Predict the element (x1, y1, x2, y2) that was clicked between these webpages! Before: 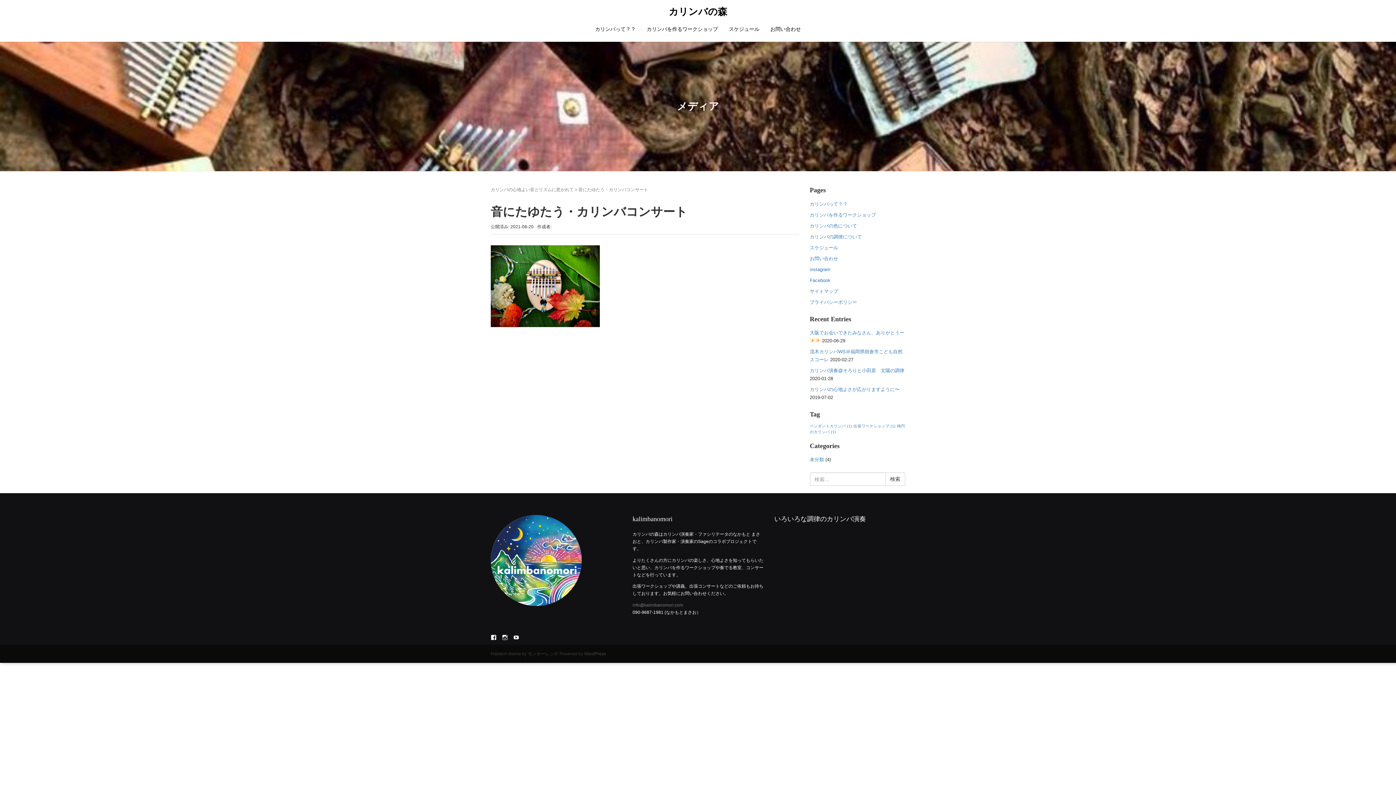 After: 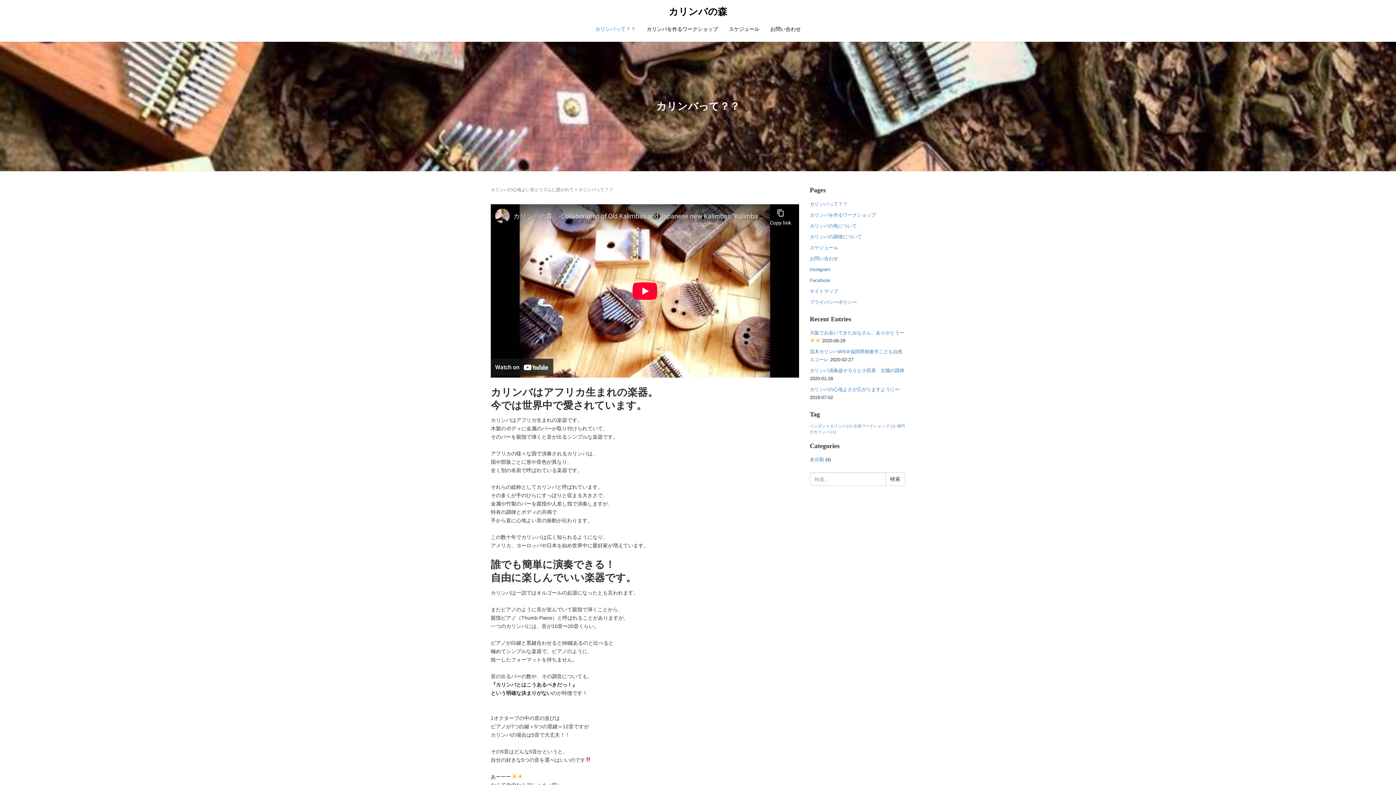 Action: label: カリンバって？？ bbox: (589, 16, 641, 41)